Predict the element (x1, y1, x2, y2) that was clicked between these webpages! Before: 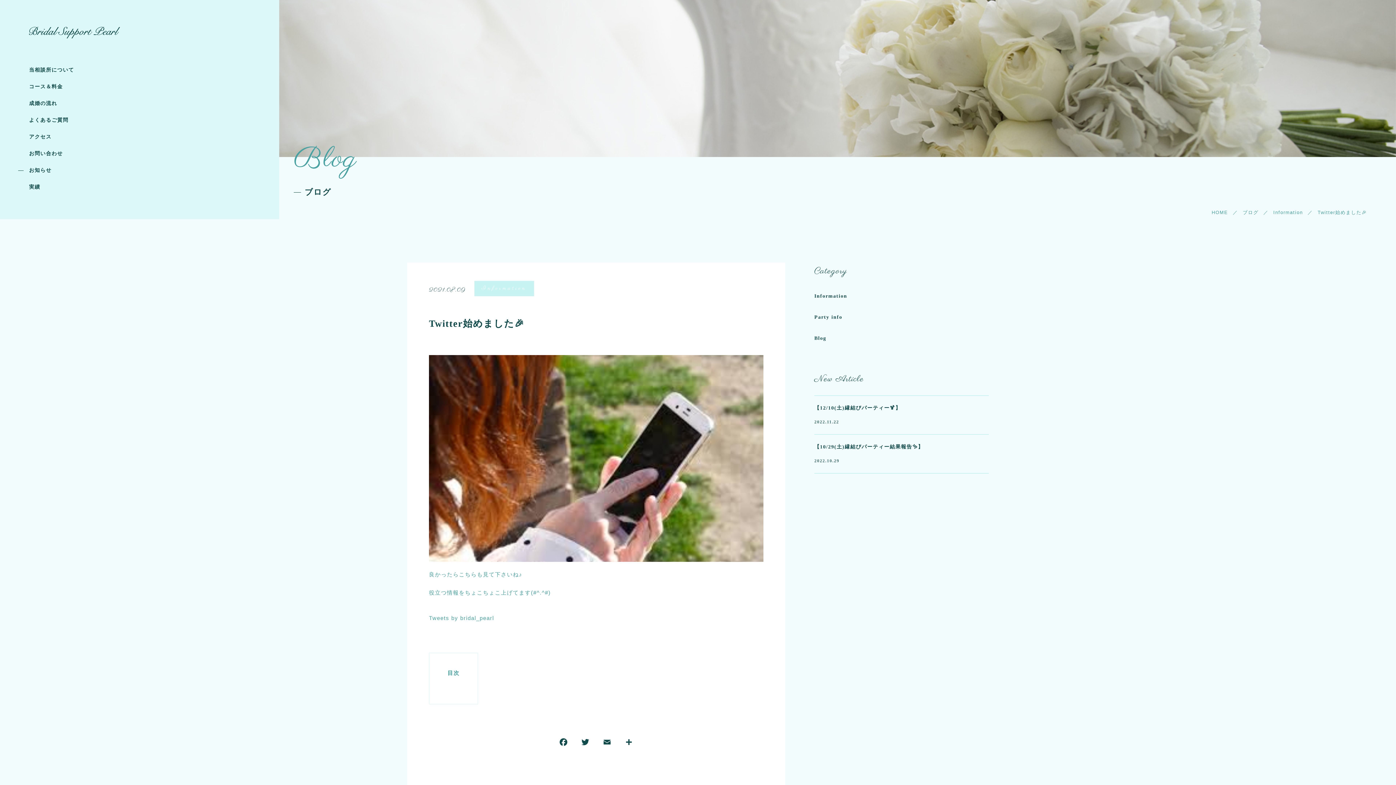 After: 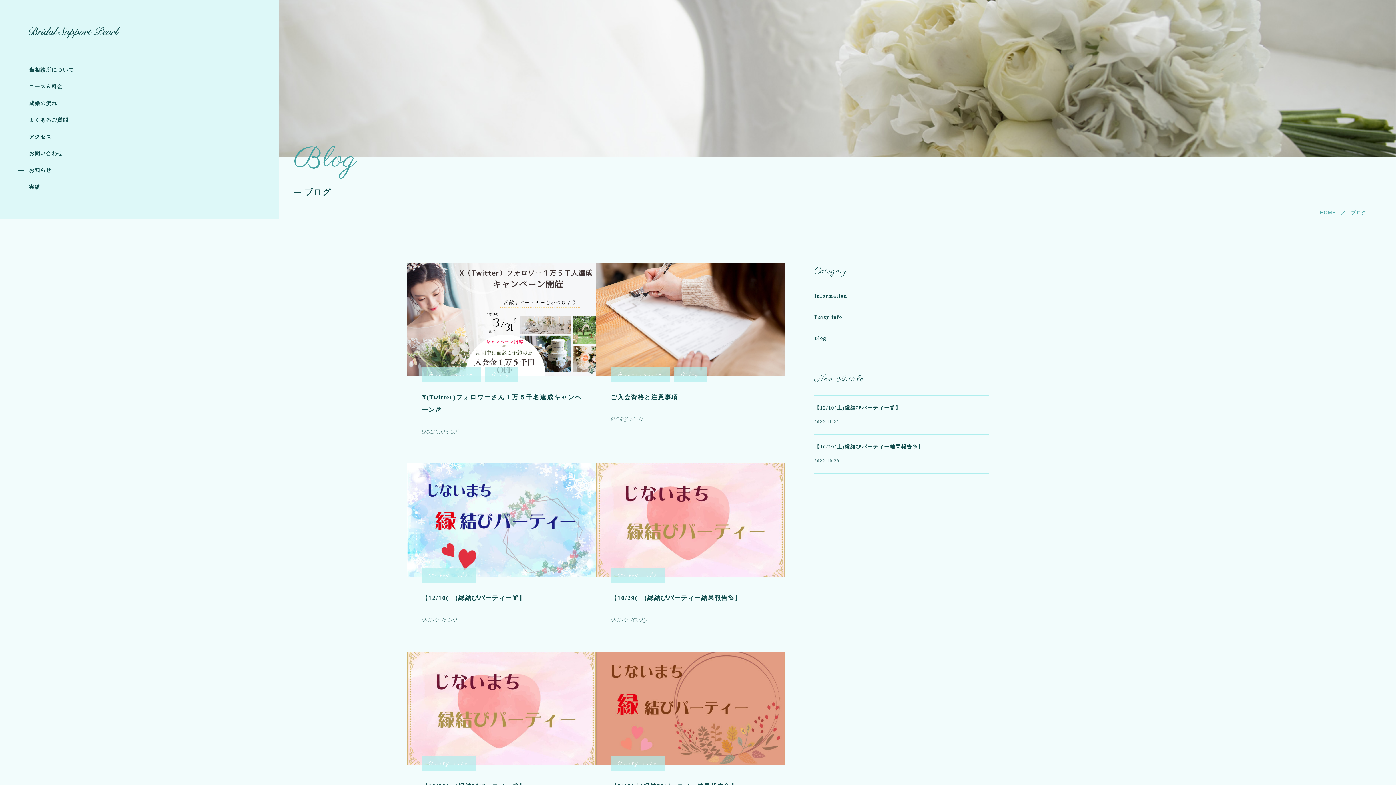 Action: label: ブログ bbox: (1243, 209, 1258, 215)